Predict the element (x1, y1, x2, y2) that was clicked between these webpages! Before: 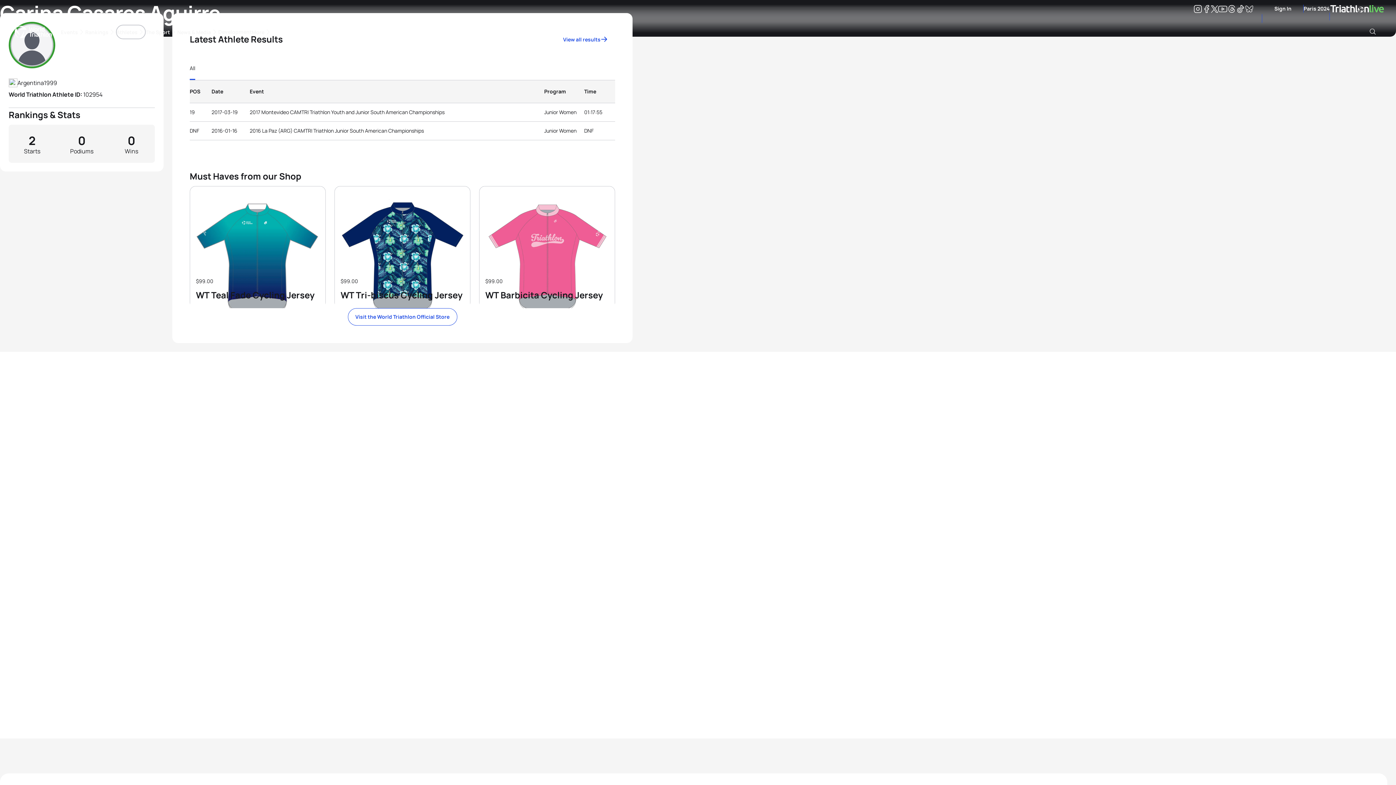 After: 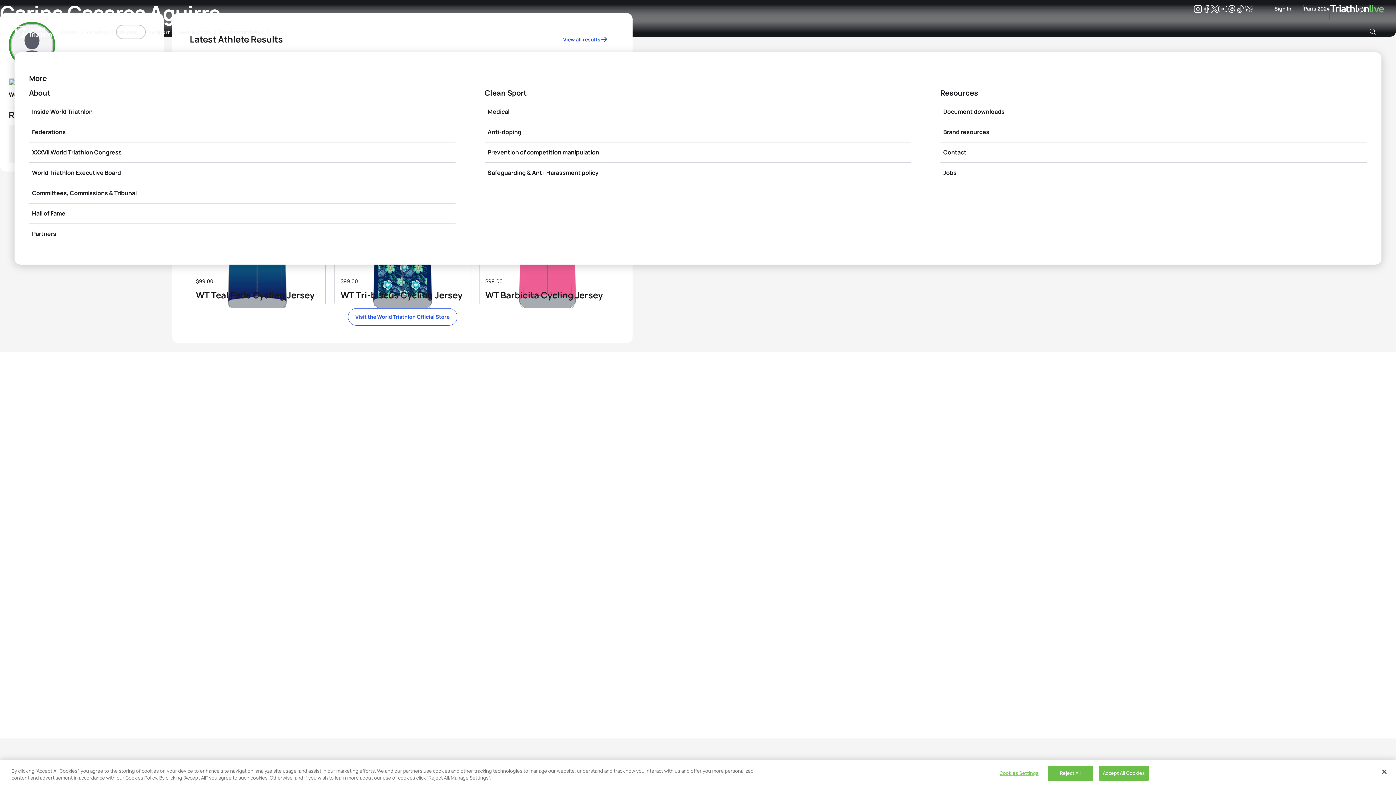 Action: label: More bbox: (251, 24, 271, 39)